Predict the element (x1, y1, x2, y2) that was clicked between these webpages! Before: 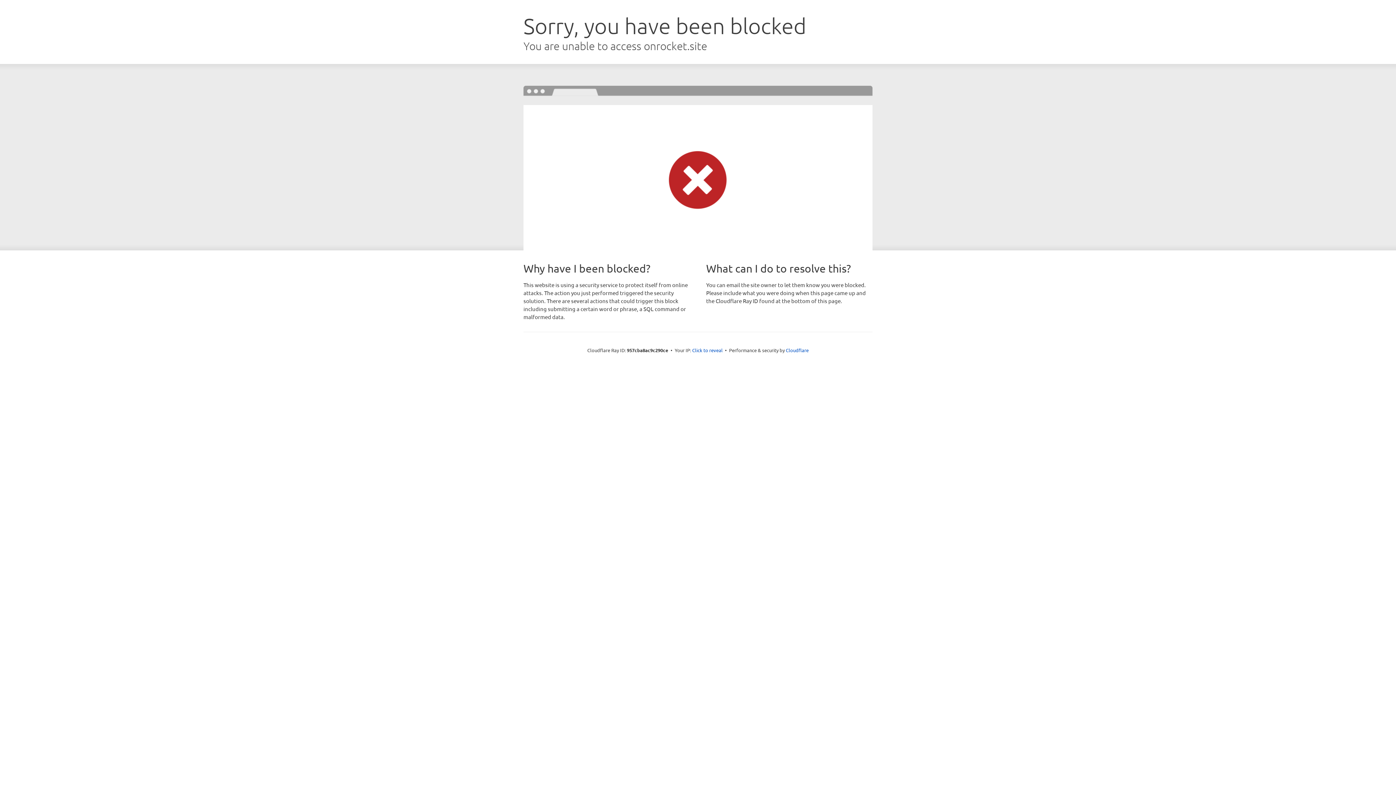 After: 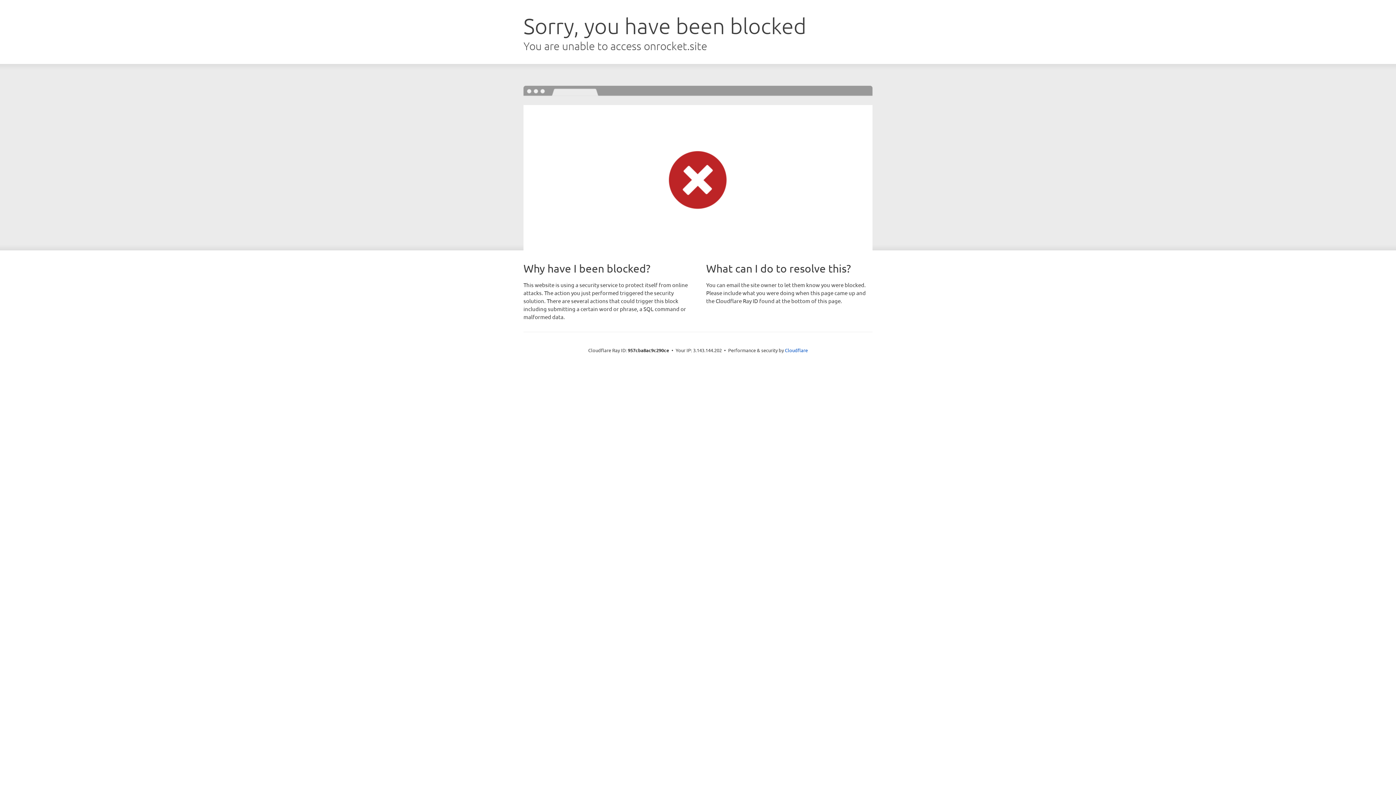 Action: bbox: (692, 346, 722, 353) label: Click to reveal